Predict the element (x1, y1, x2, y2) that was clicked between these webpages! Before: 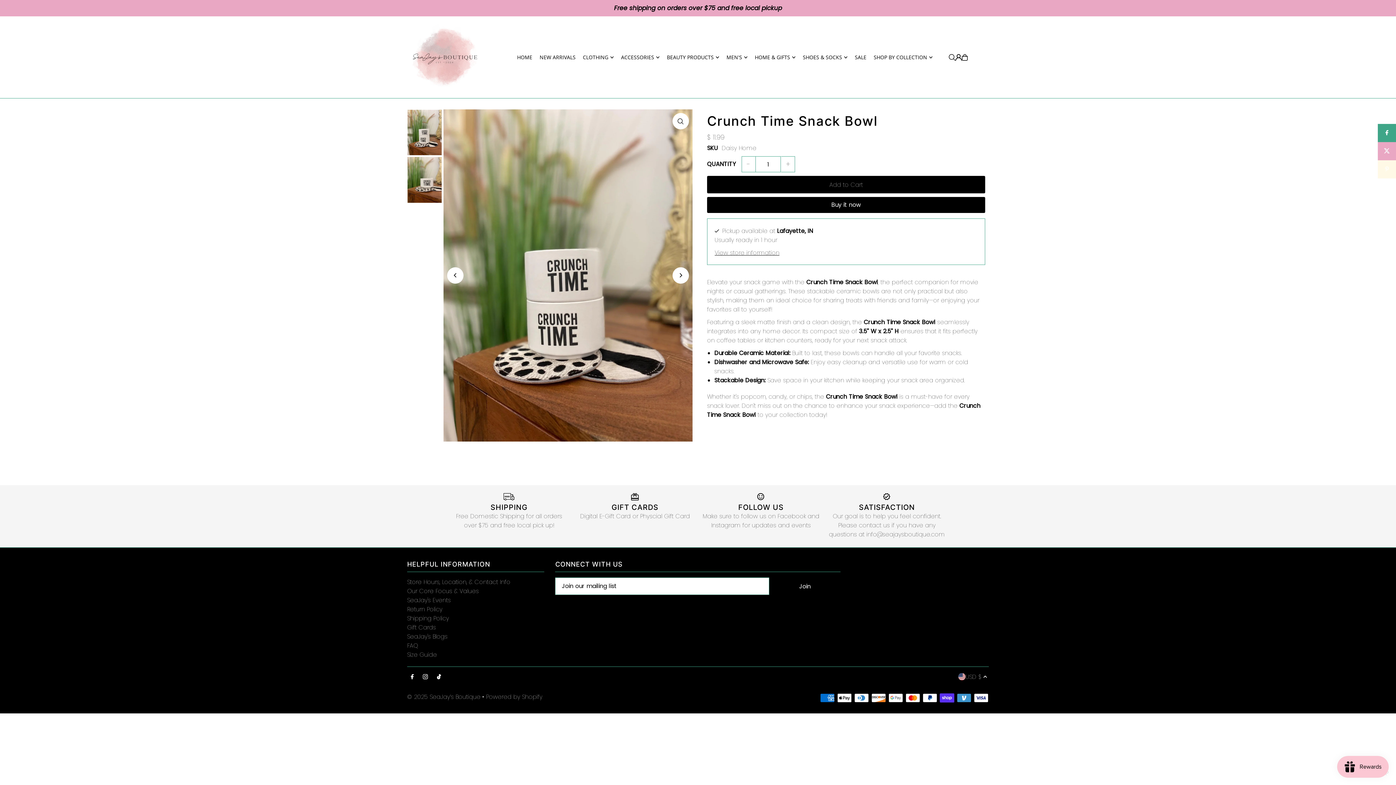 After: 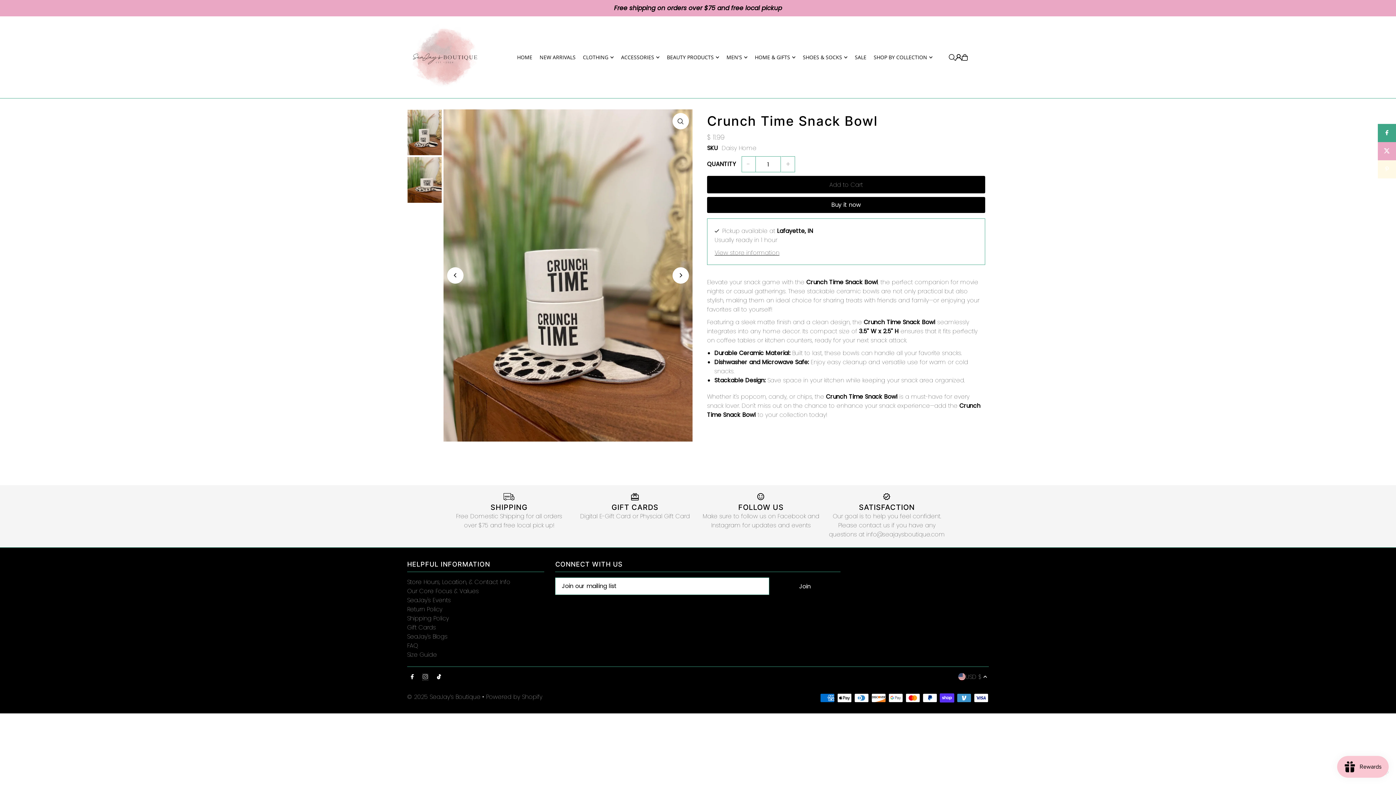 Action: label: Instagram bbox: (422, 674, 427, 680)